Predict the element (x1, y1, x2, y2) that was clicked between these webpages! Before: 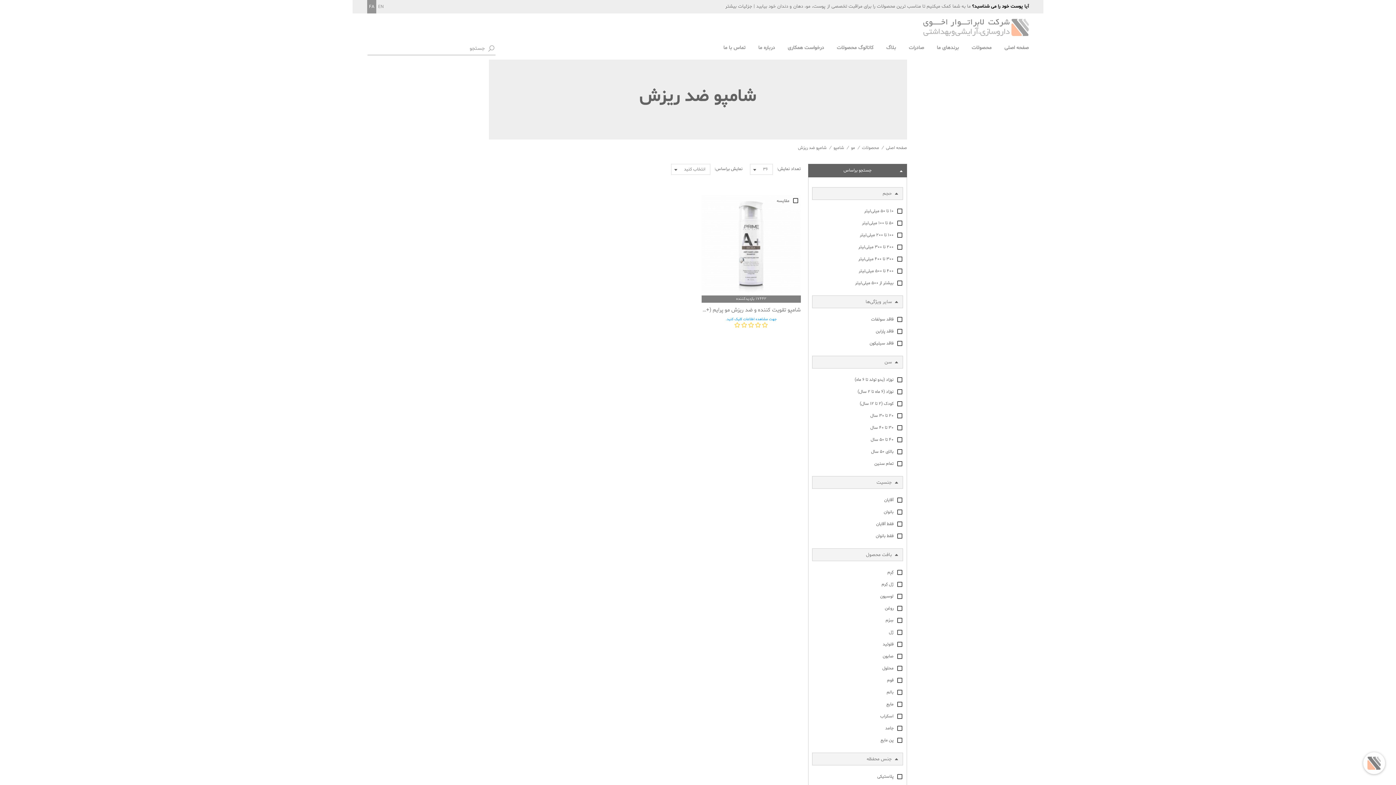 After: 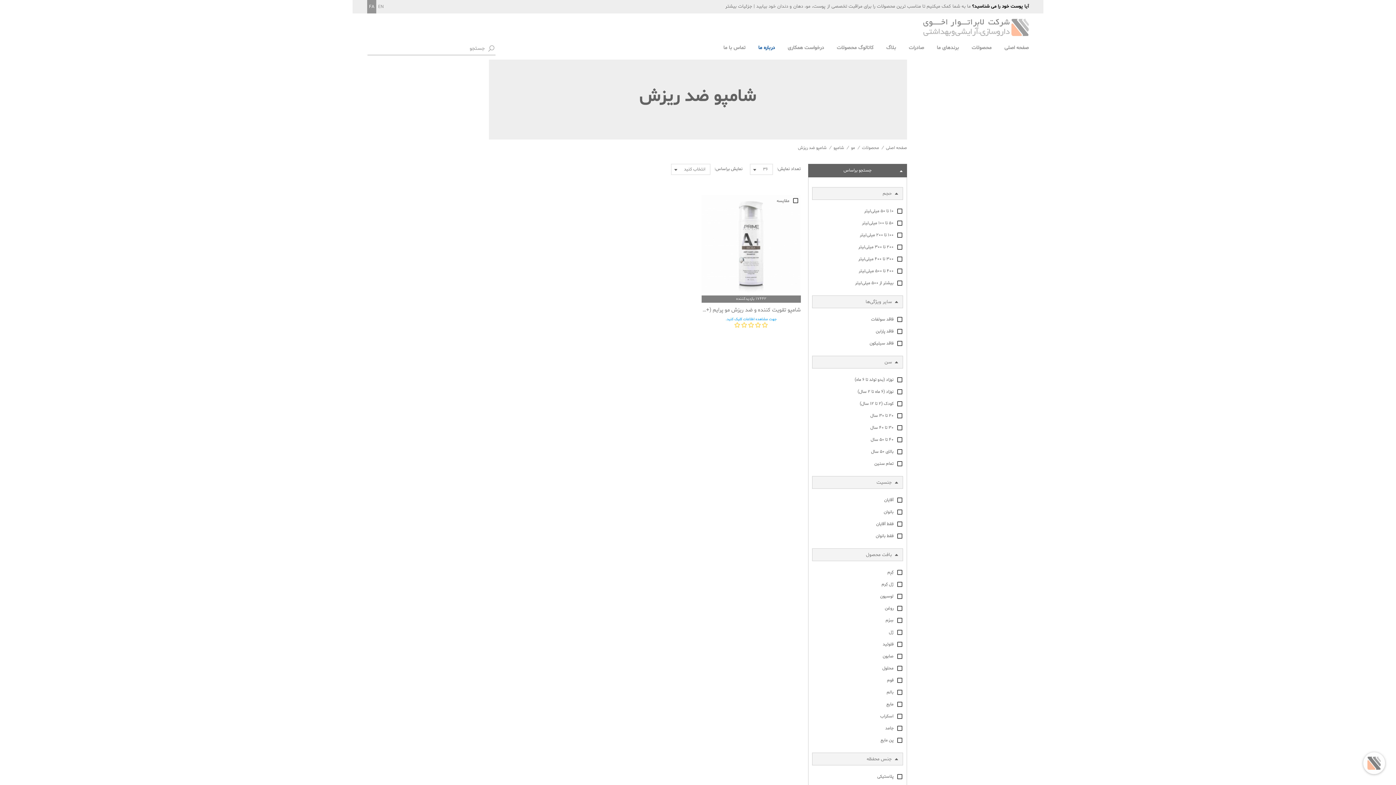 Action: bbox: (758, 35, 775, 59) label: درباره ما